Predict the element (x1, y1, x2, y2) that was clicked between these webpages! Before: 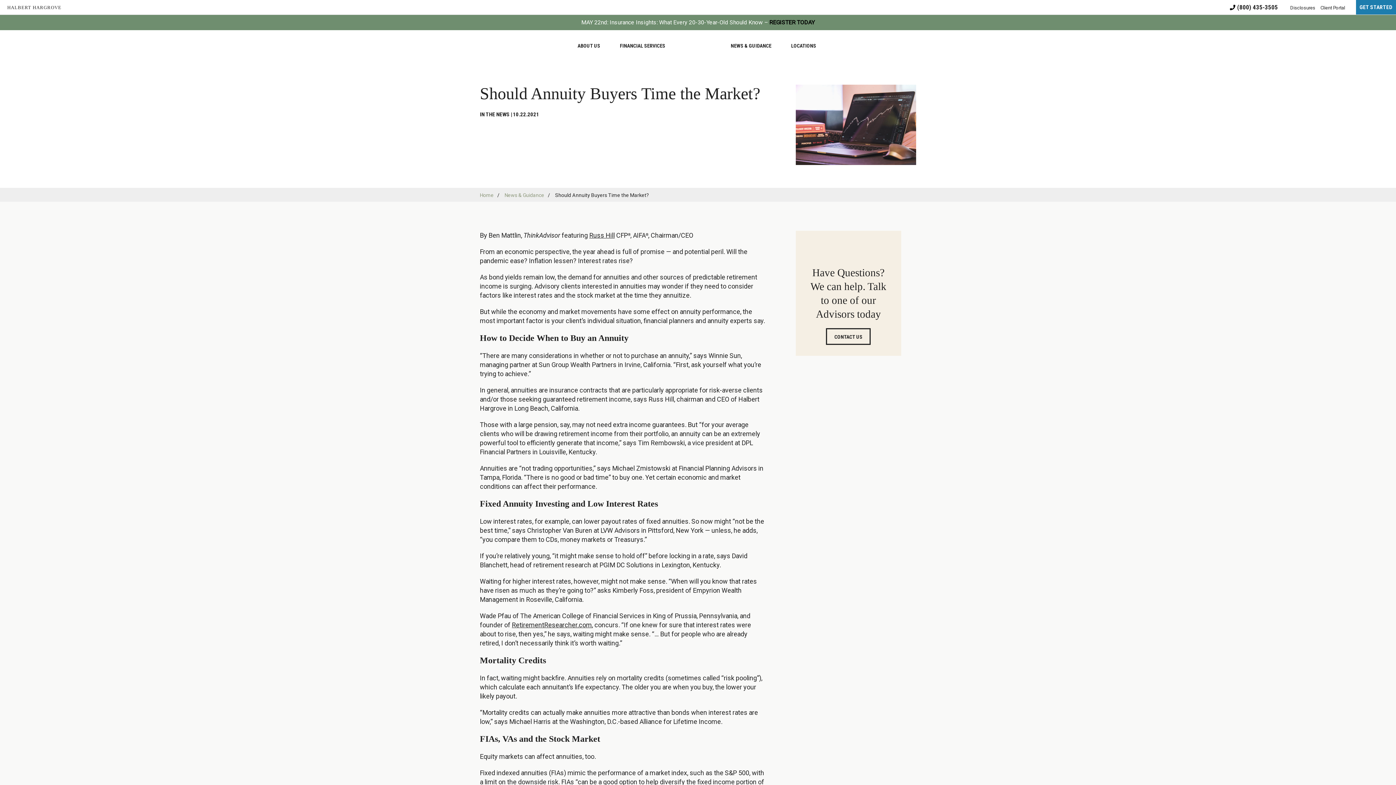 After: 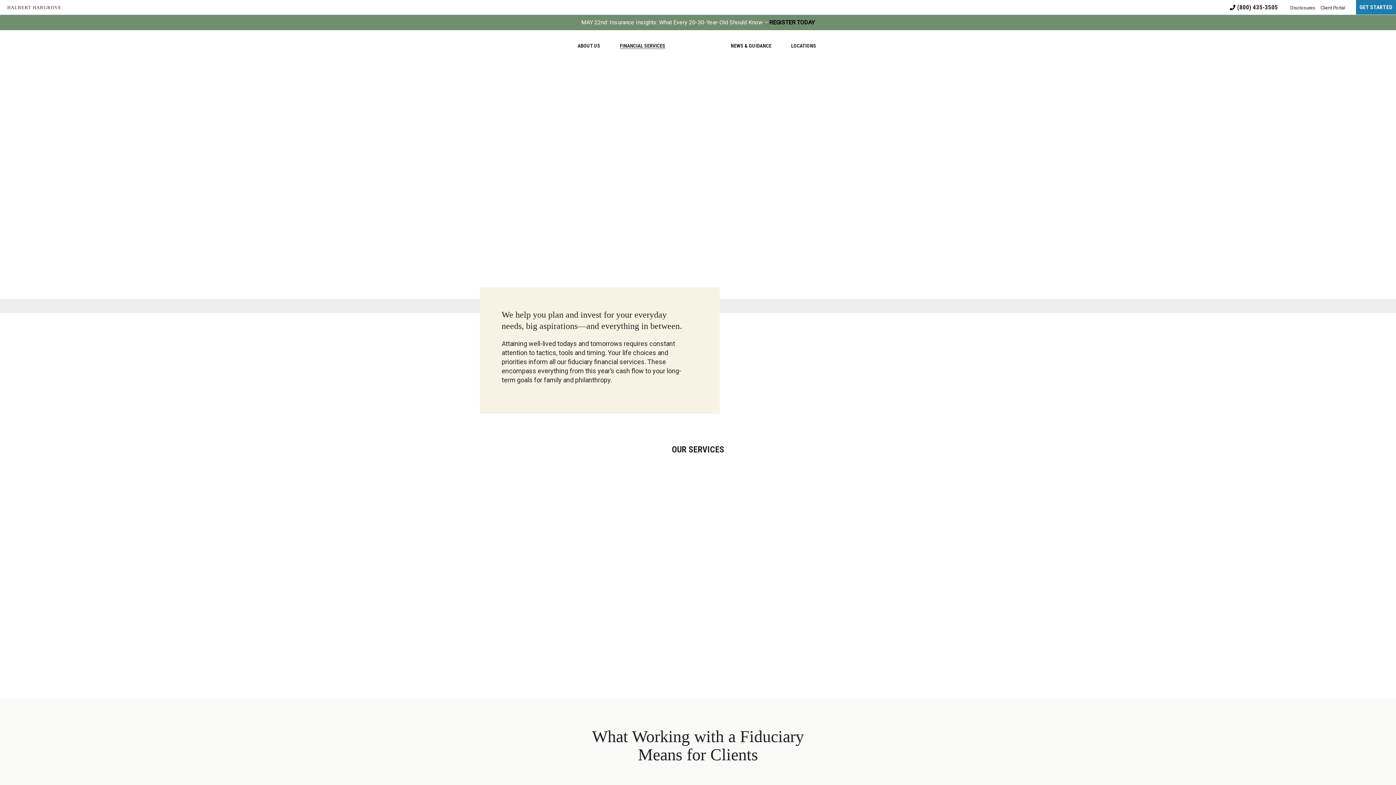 Action: bbox: (620, 43, 665, 49) label: FINANCIAL SERVICES